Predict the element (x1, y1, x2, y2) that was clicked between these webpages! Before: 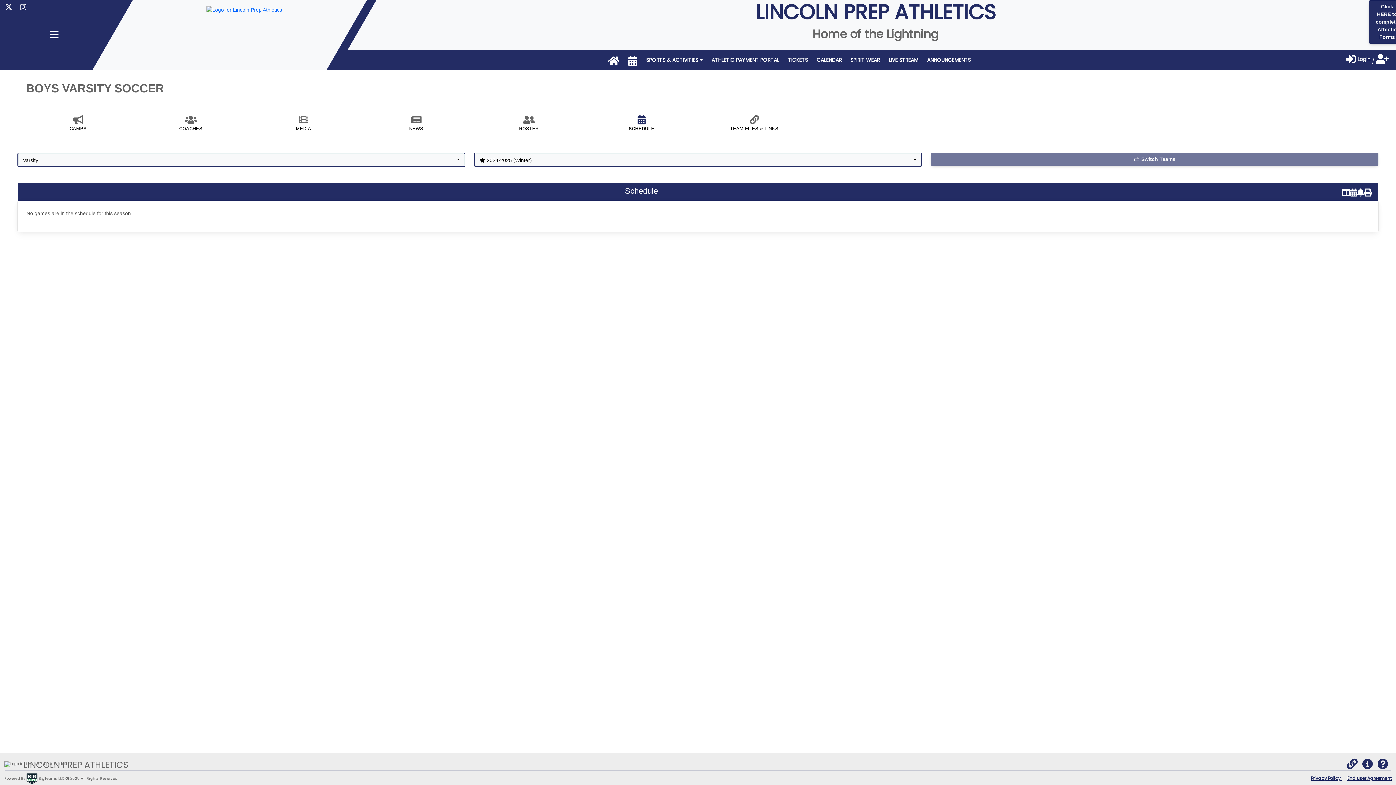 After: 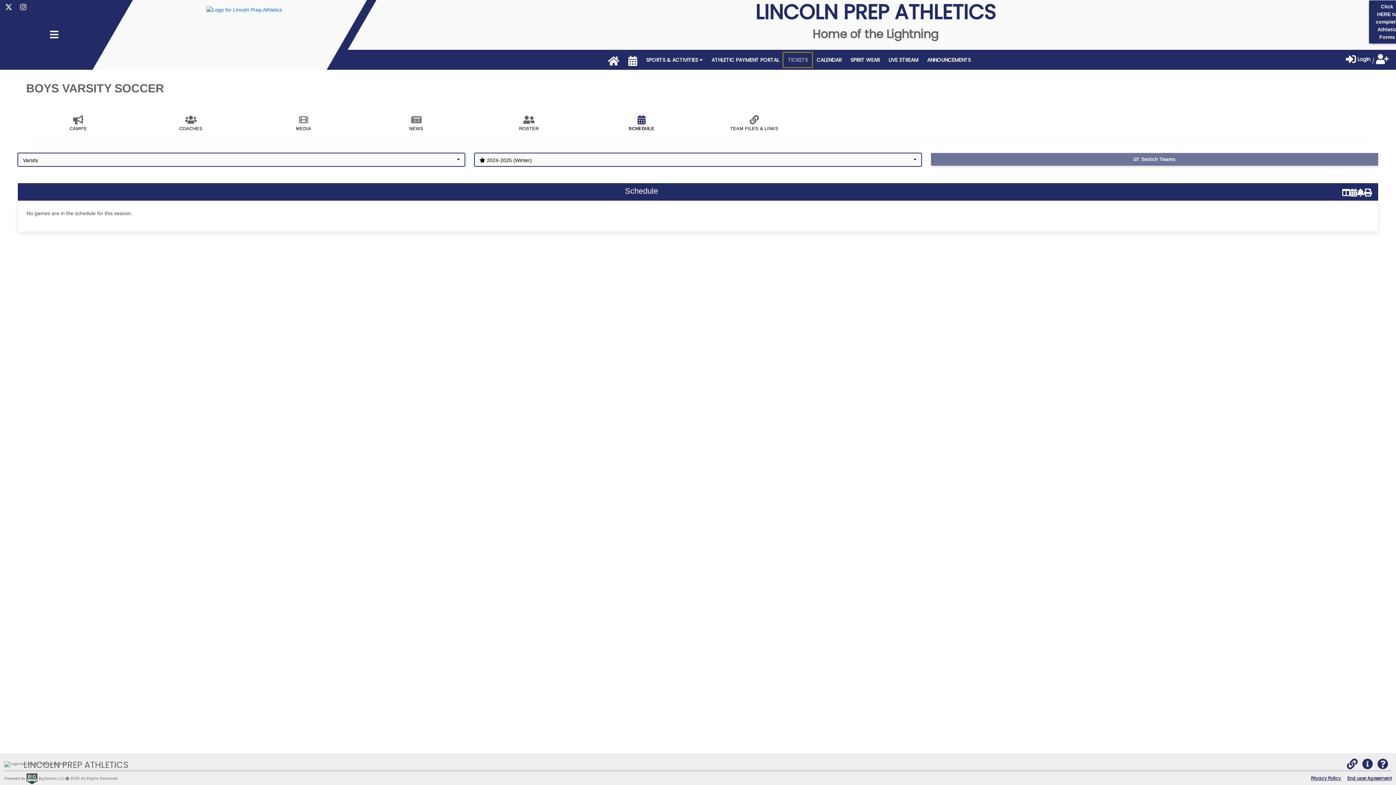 Action: label: TICKETS bbox: (783, 52, 812, 67)